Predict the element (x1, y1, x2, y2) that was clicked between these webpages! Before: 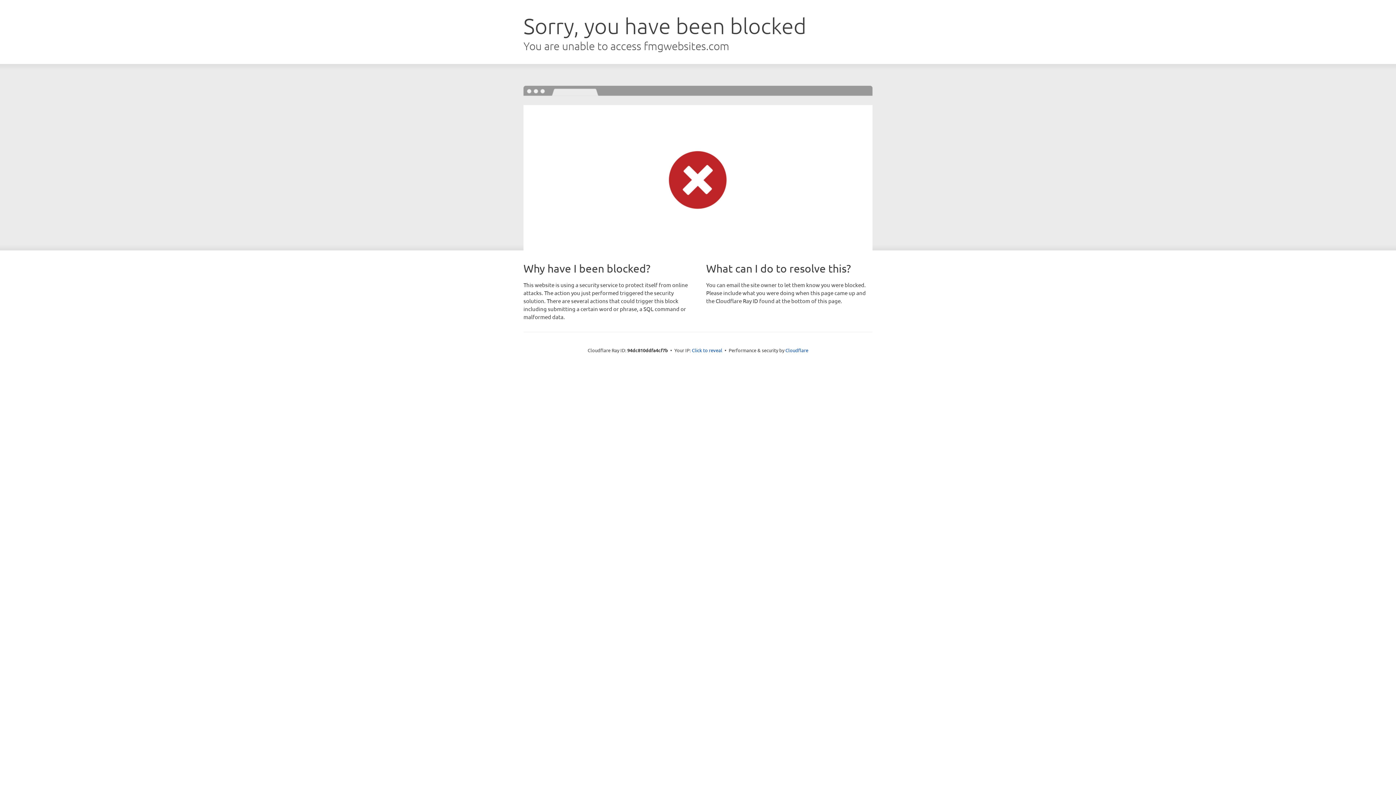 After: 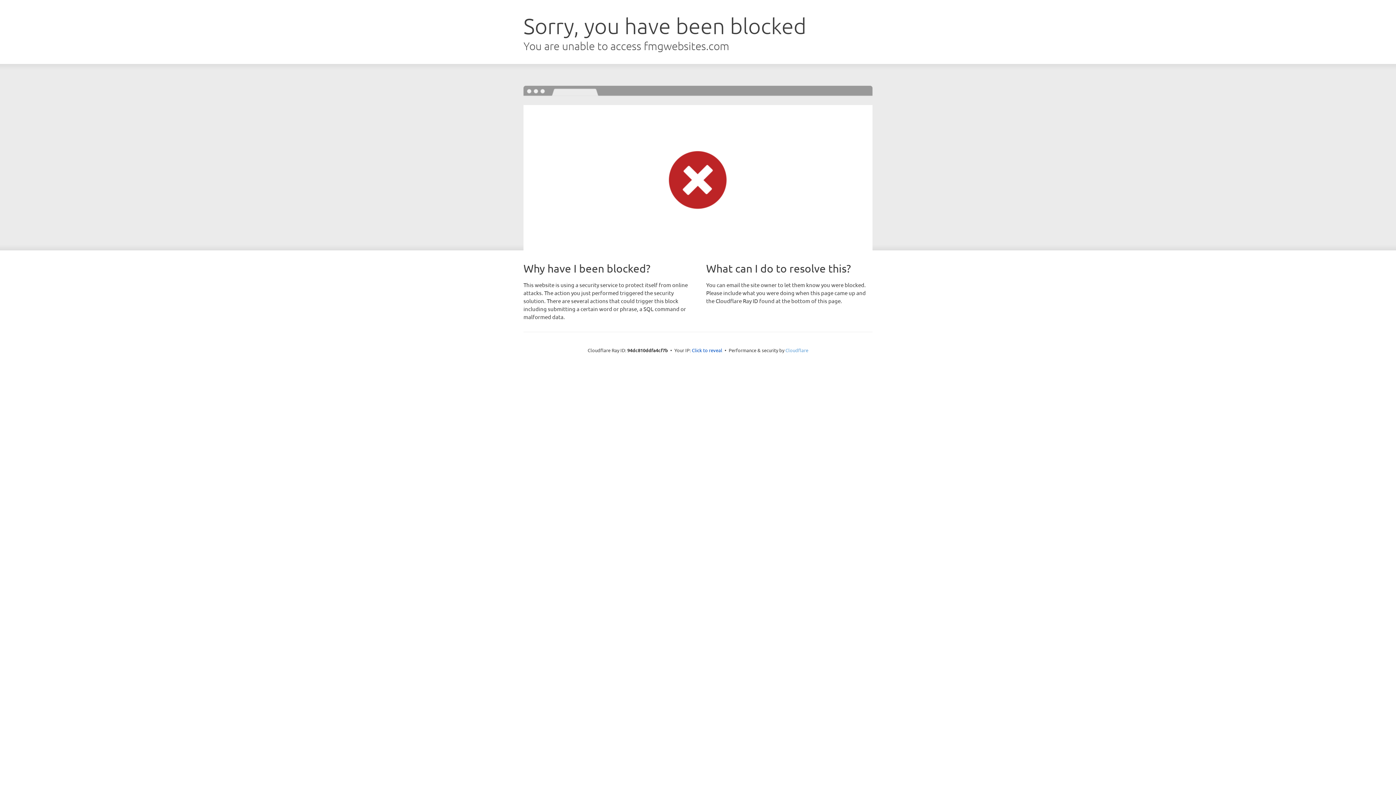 Action: label: Cloudflare bbox: (785, 347, 808, 353)